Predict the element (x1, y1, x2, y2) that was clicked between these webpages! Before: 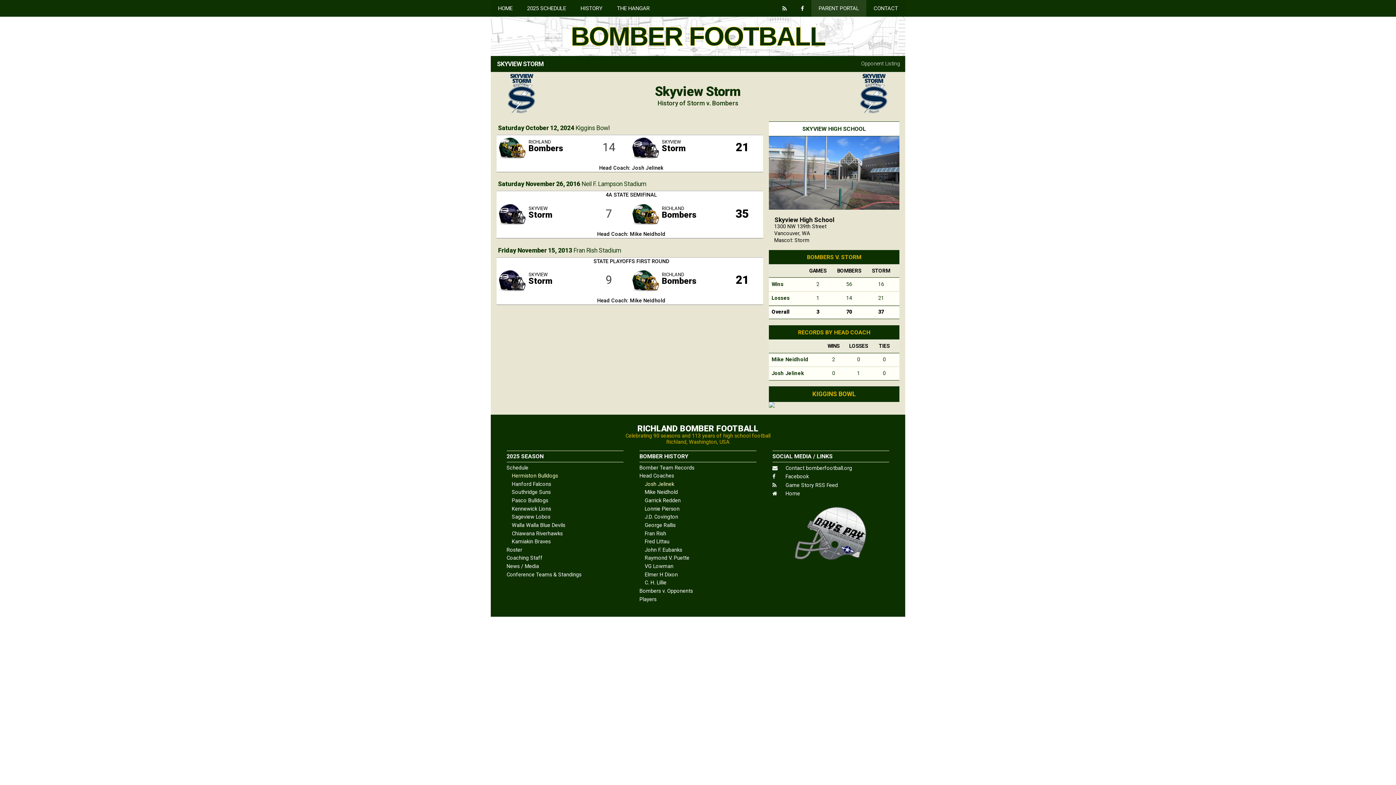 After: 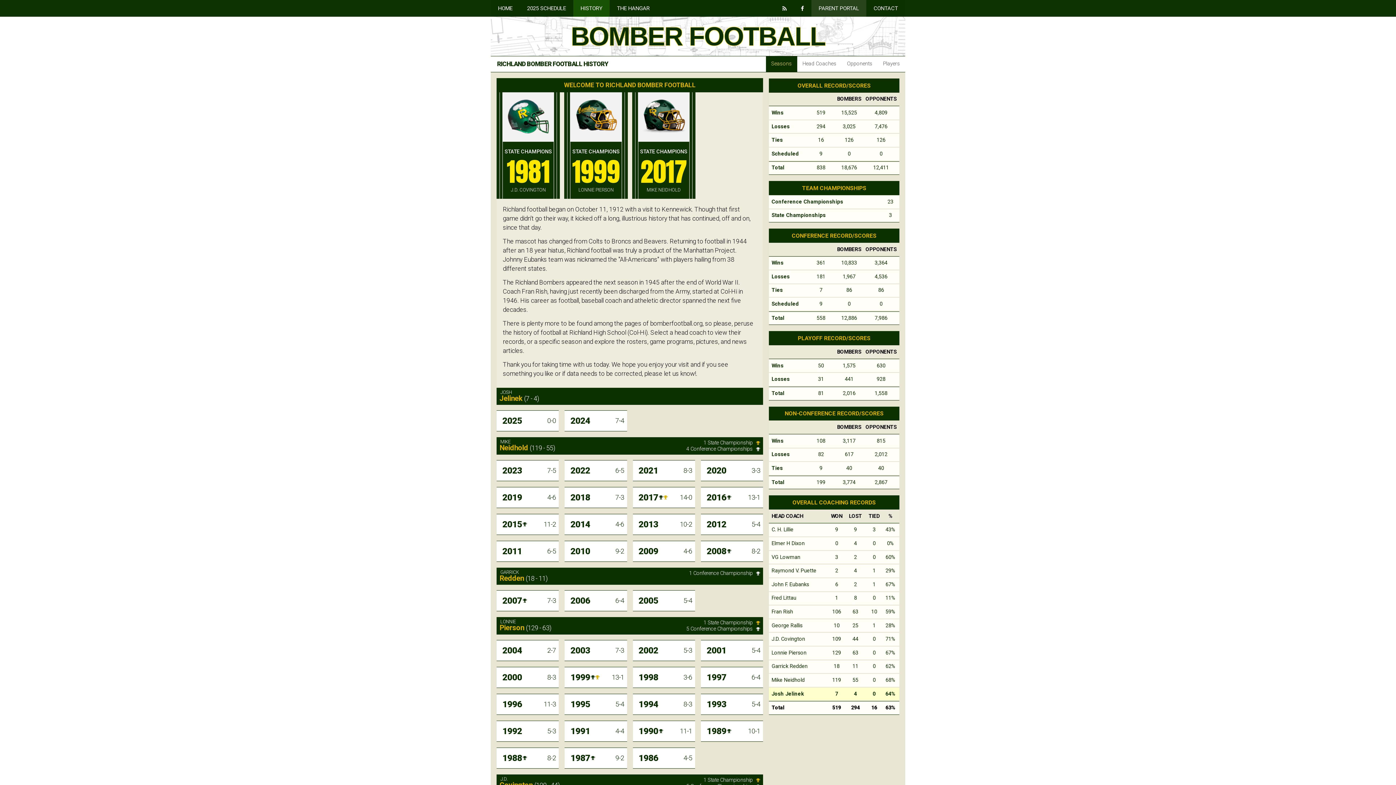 Action: bbox: (644, 562, 756, 571) label: VG Lowman